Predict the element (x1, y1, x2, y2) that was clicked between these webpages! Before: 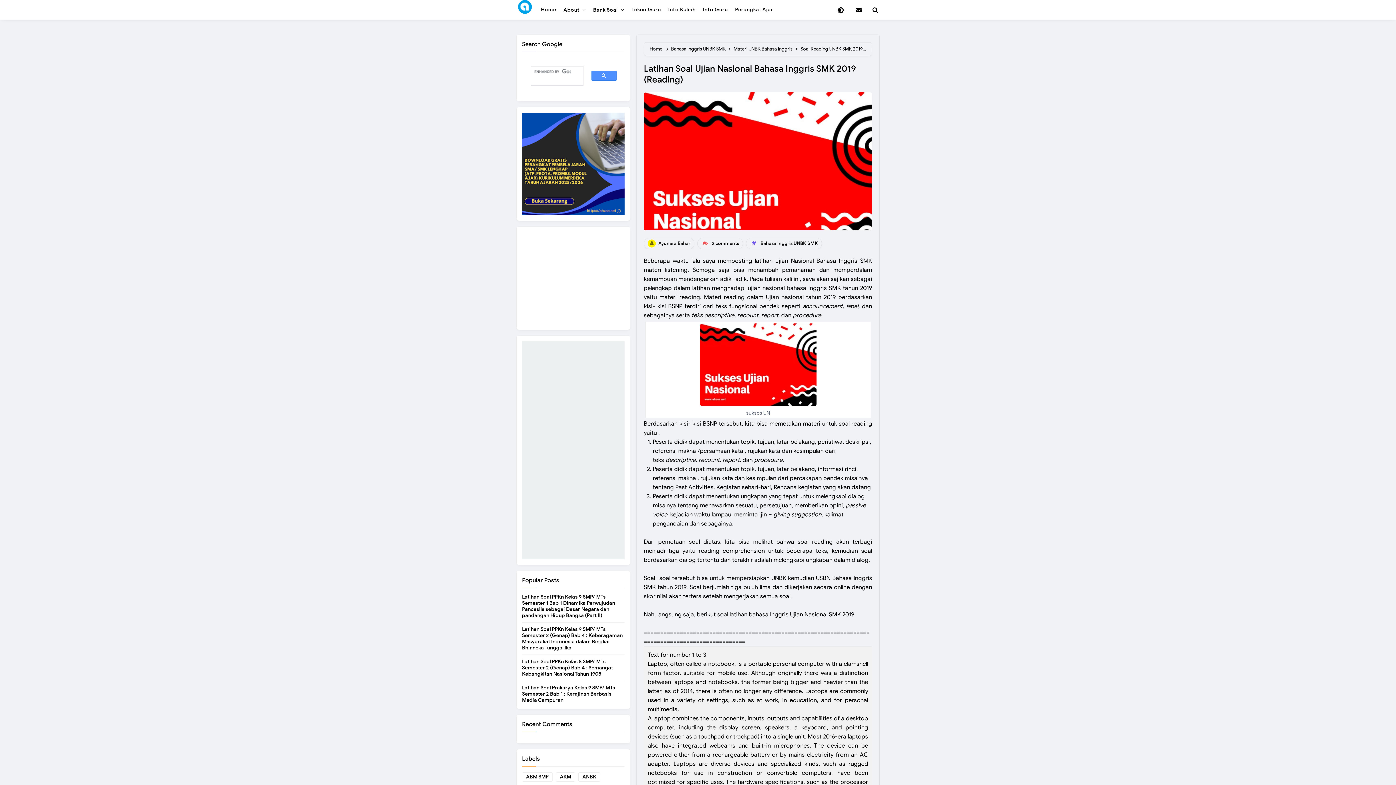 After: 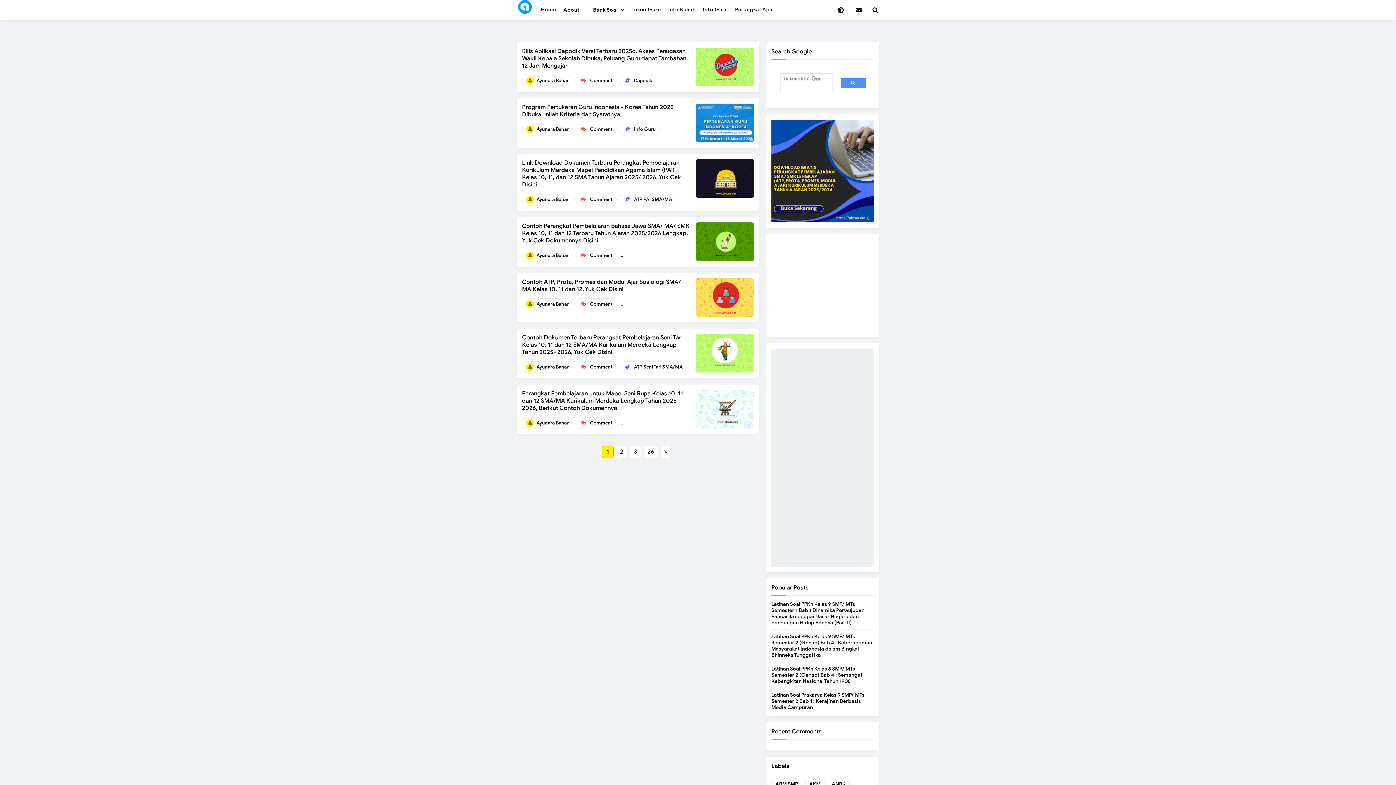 Action: bbox: (699, 0, 731, 19) label: Info Guru